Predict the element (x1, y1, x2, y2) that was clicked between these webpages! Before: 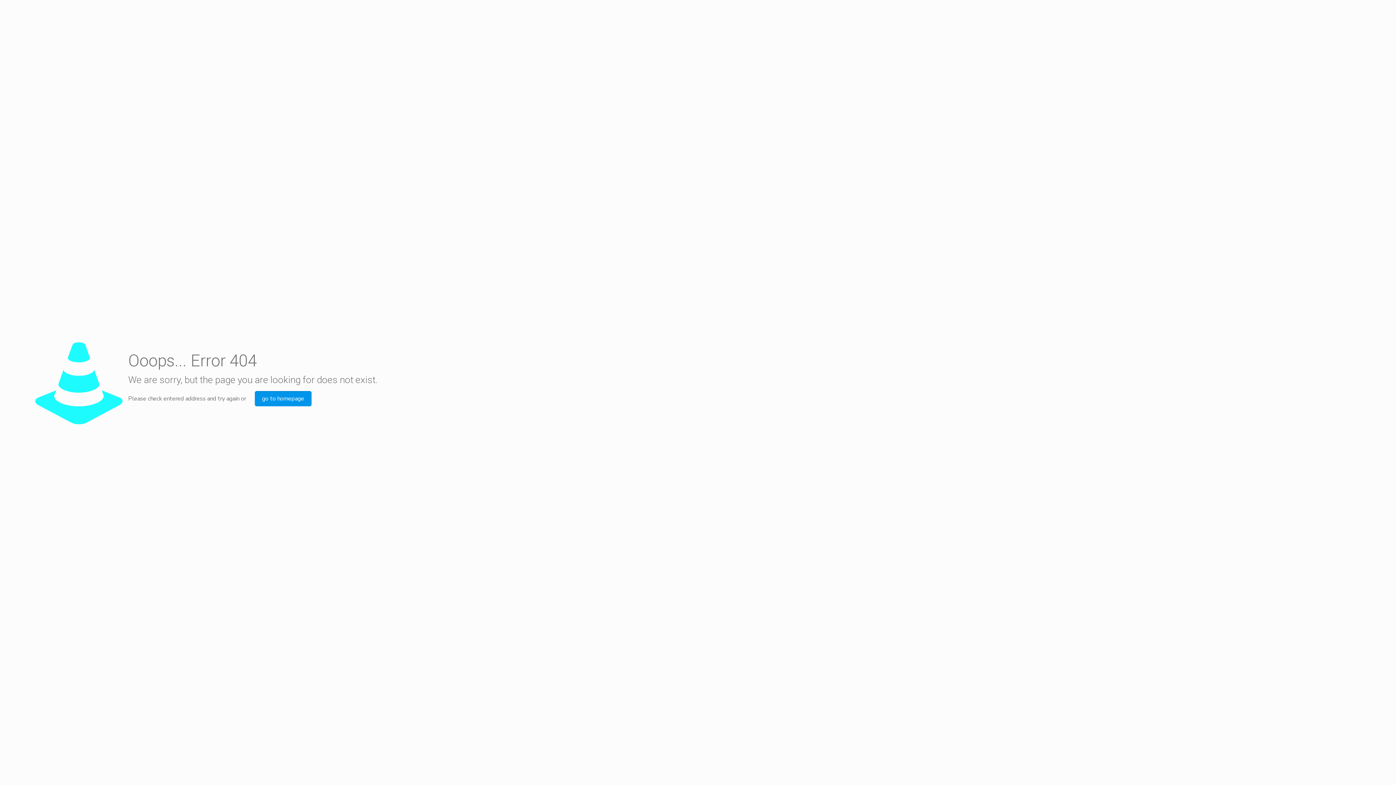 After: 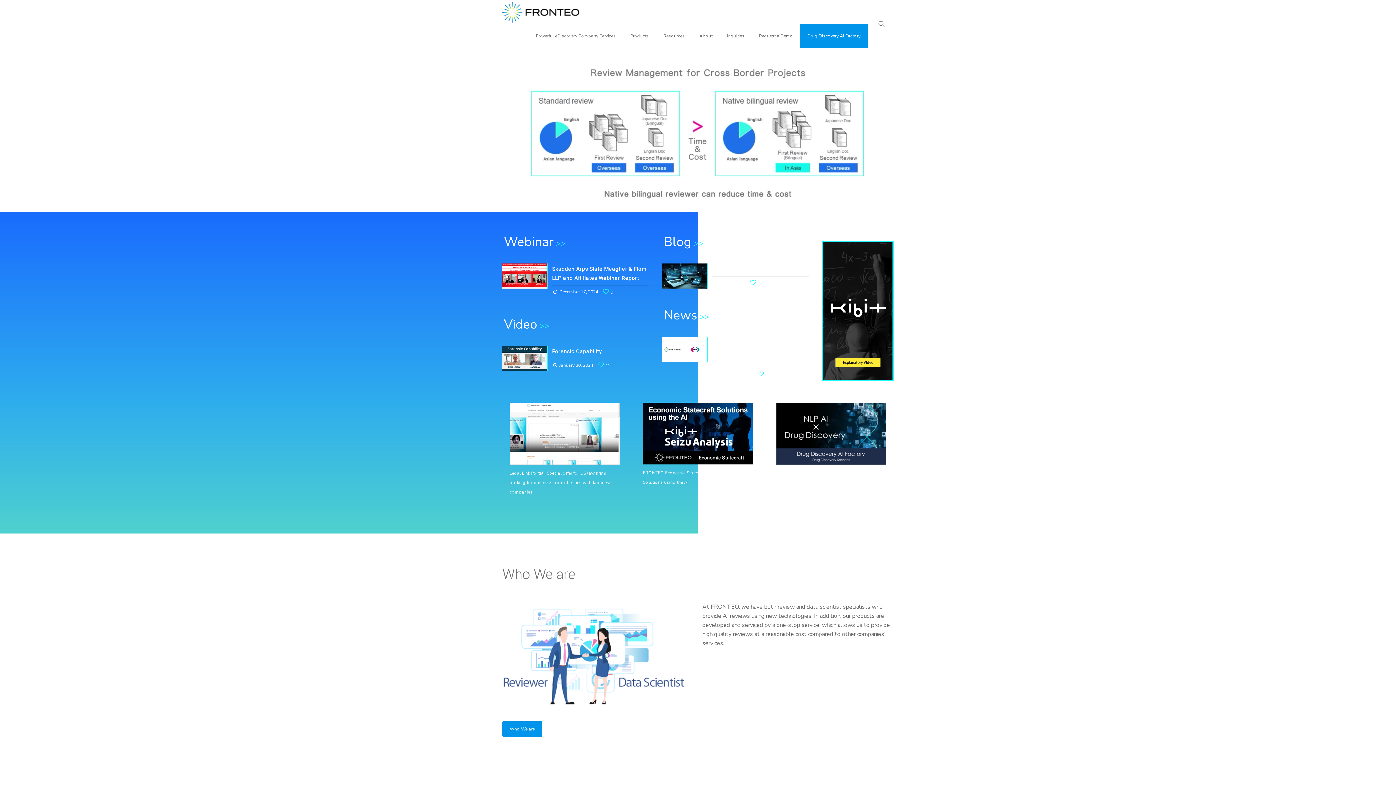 Action: label: go to homepage bbox: (254, 391, 311, 406)